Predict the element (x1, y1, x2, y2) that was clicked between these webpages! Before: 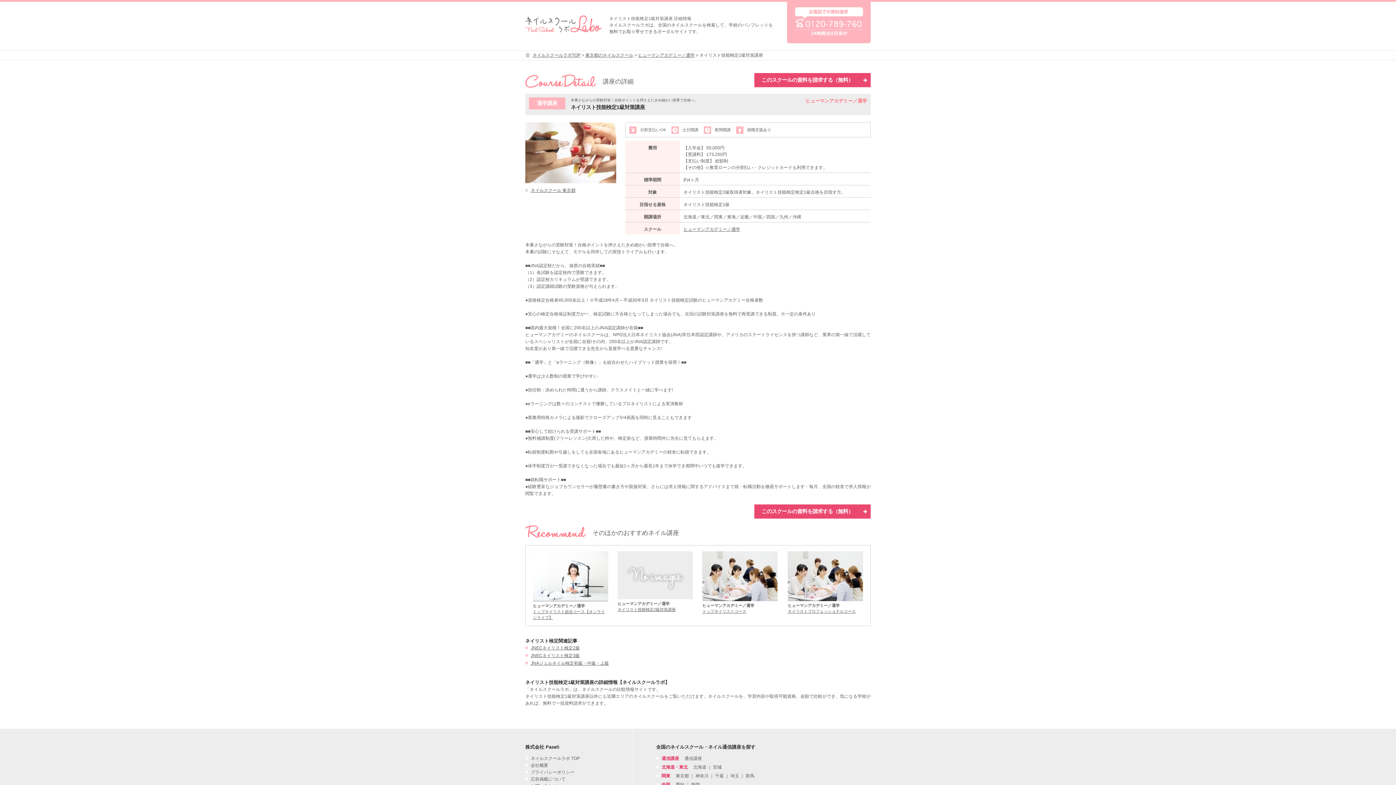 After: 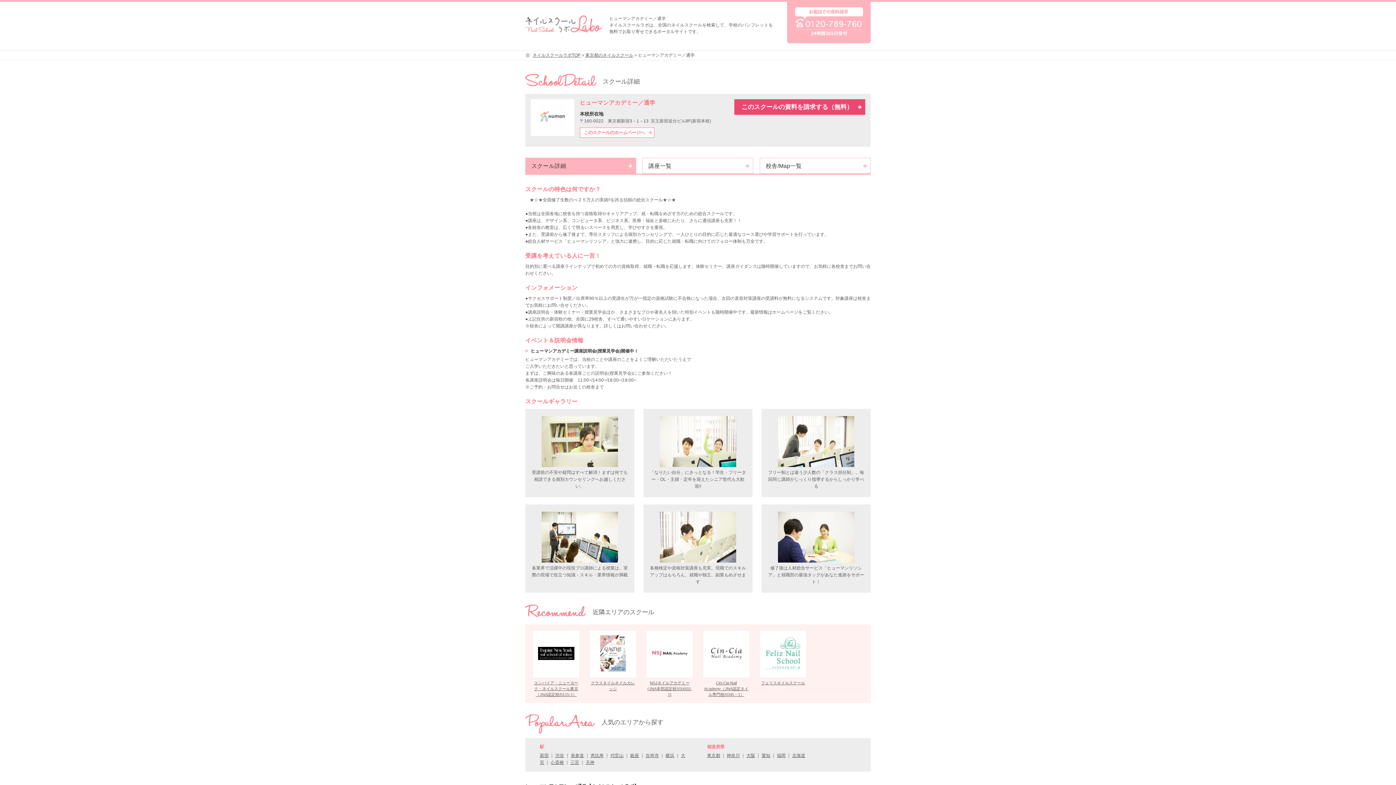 Action: bbox: (638, 52, 694, 57) label: ヒューマンアカデミー／通学